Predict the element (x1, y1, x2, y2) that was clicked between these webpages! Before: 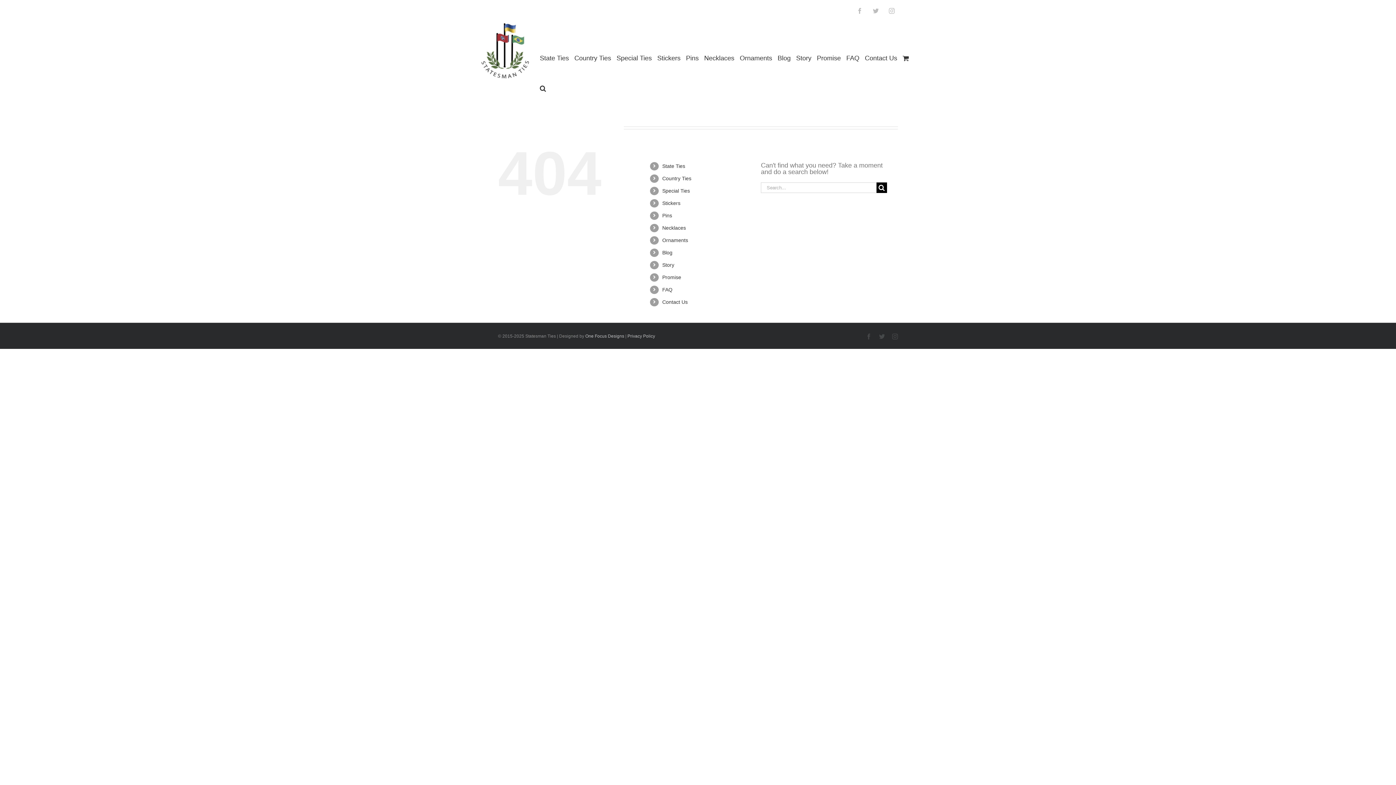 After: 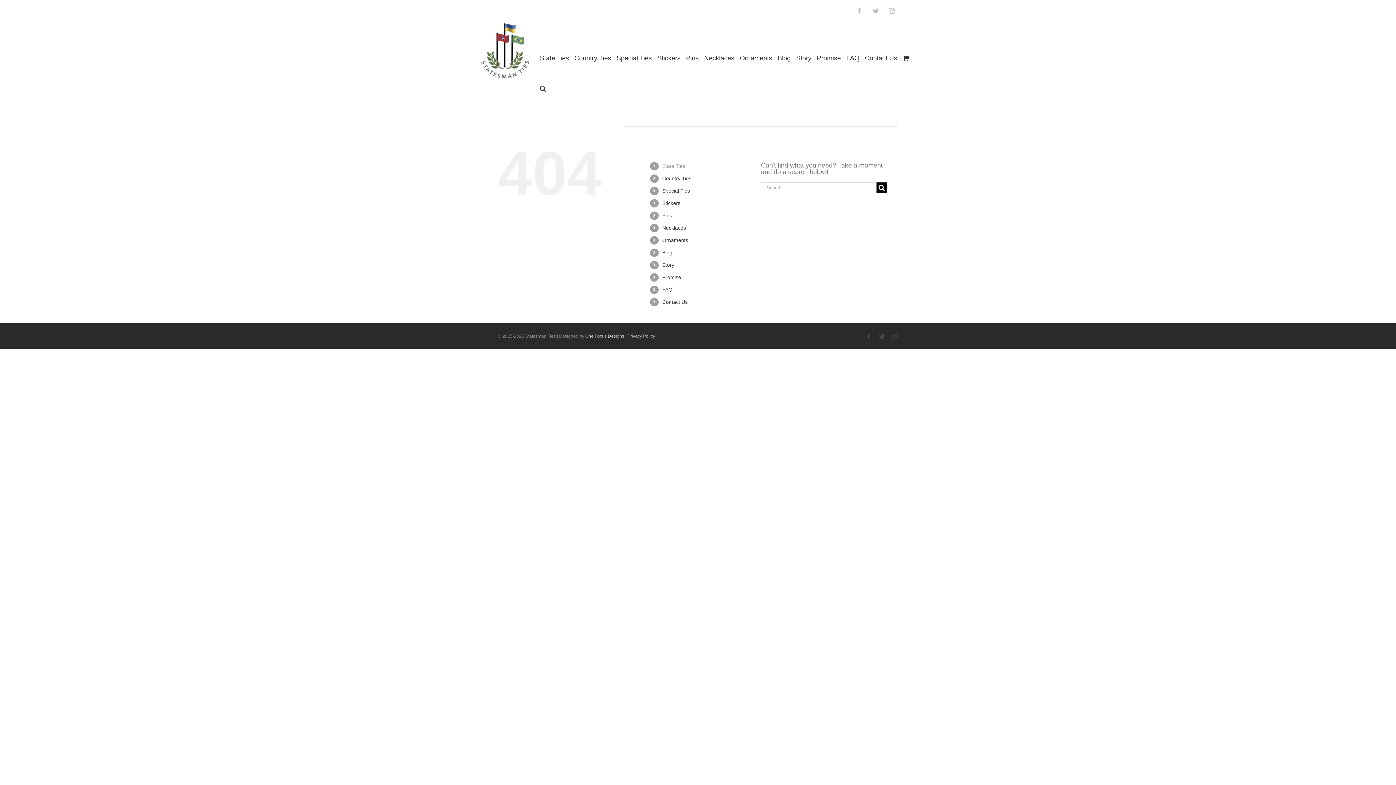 Action: bbox: (662, 163, 685, 168) label: State Ties